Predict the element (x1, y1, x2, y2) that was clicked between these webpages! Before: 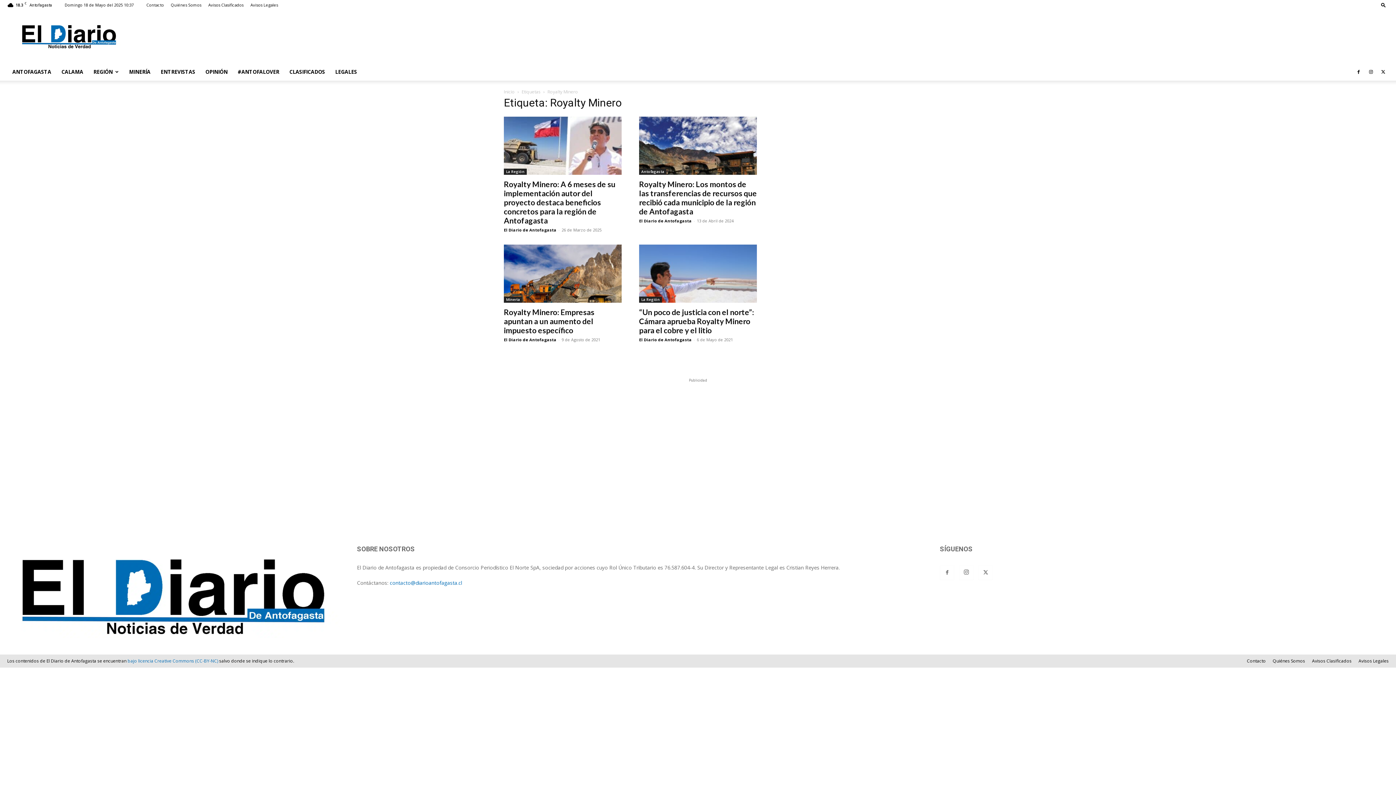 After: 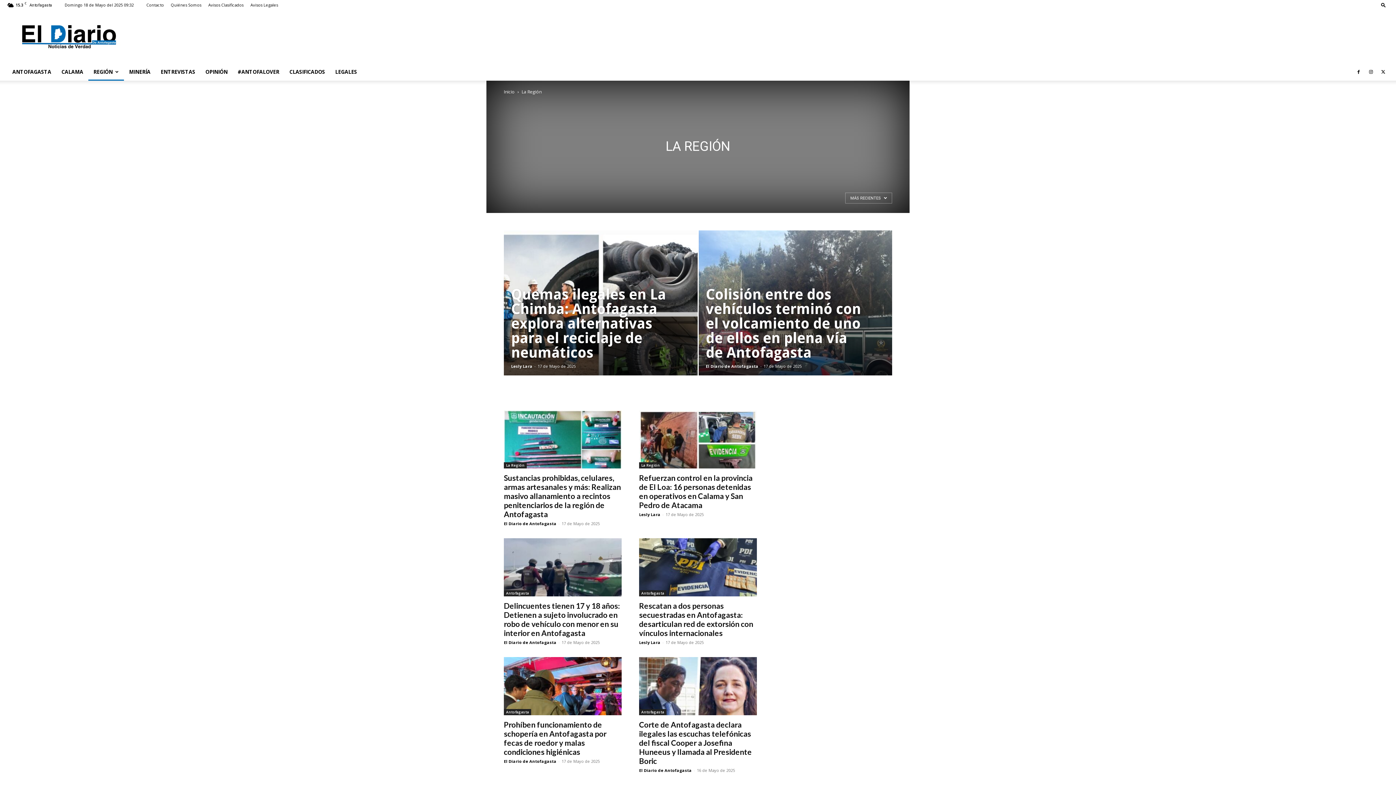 Action: label: La Región bbox: (639, 296, 662, 302)